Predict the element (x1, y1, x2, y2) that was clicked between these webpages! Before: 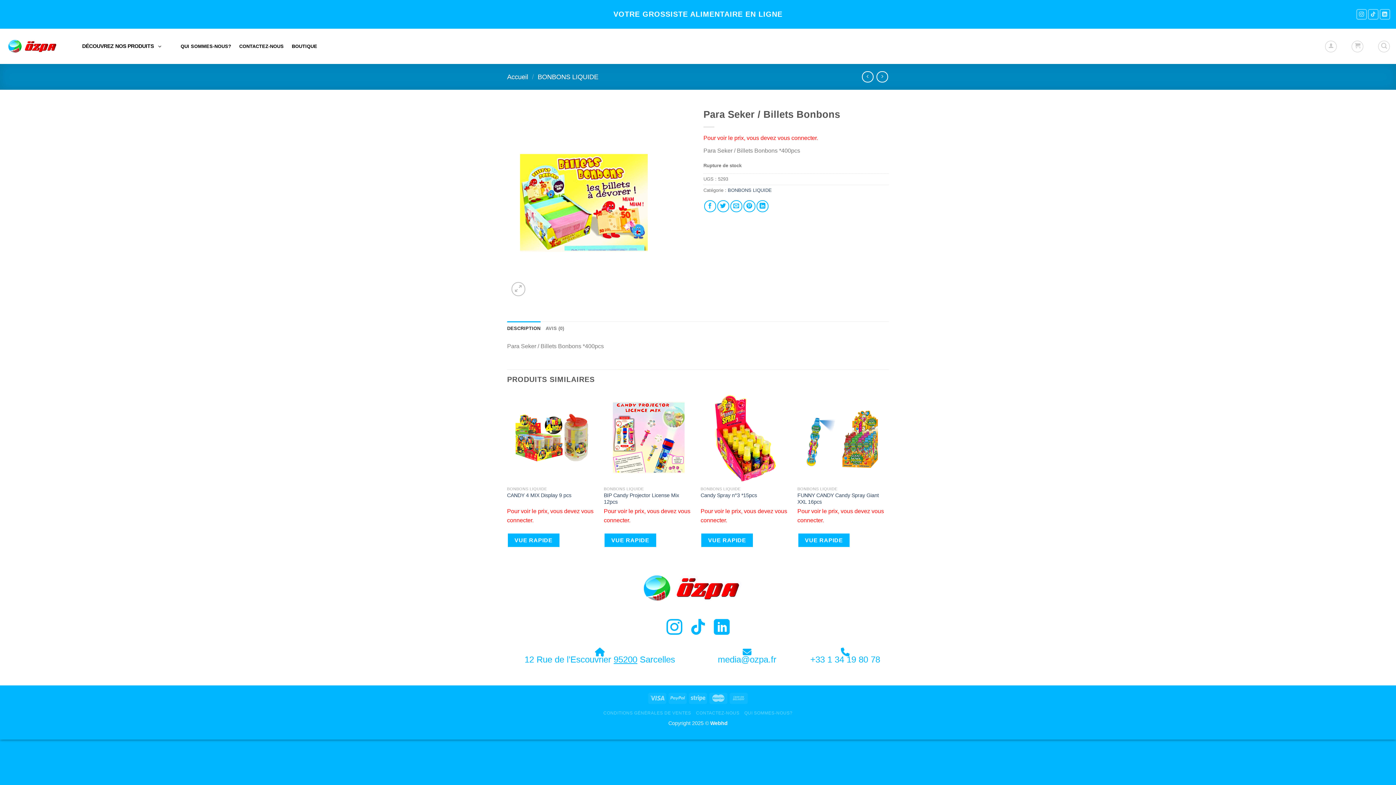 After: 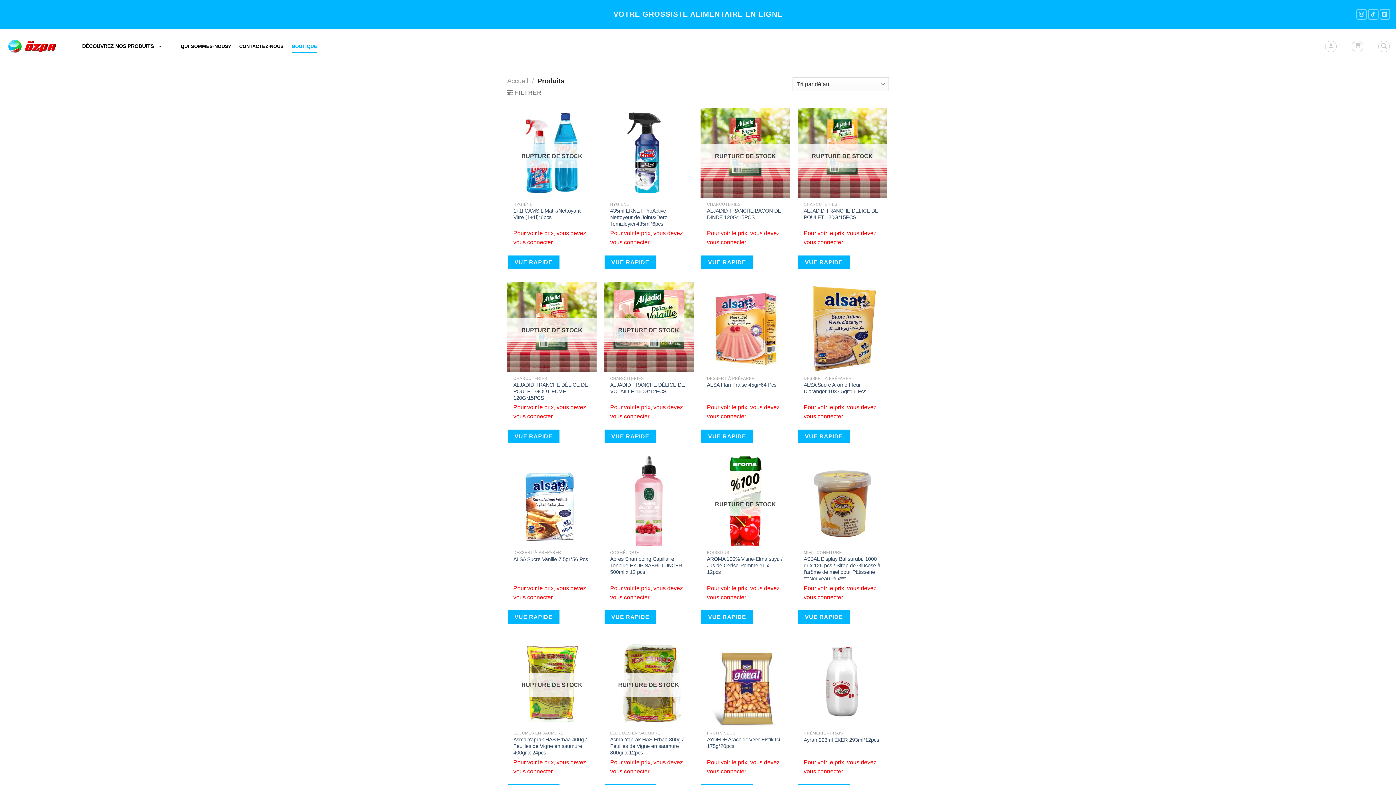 Action: label: BOUTIQUE bbox: (291, 39, 317, 52)